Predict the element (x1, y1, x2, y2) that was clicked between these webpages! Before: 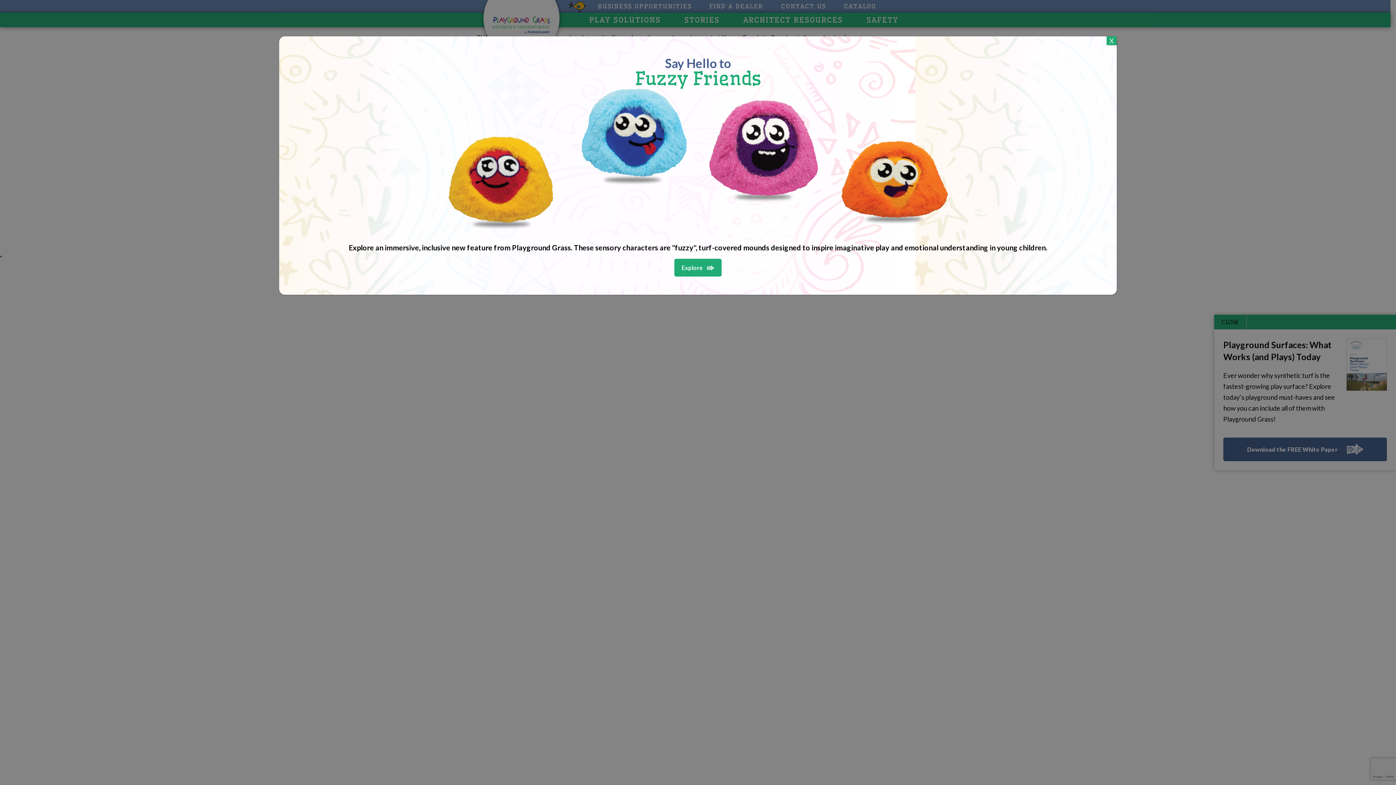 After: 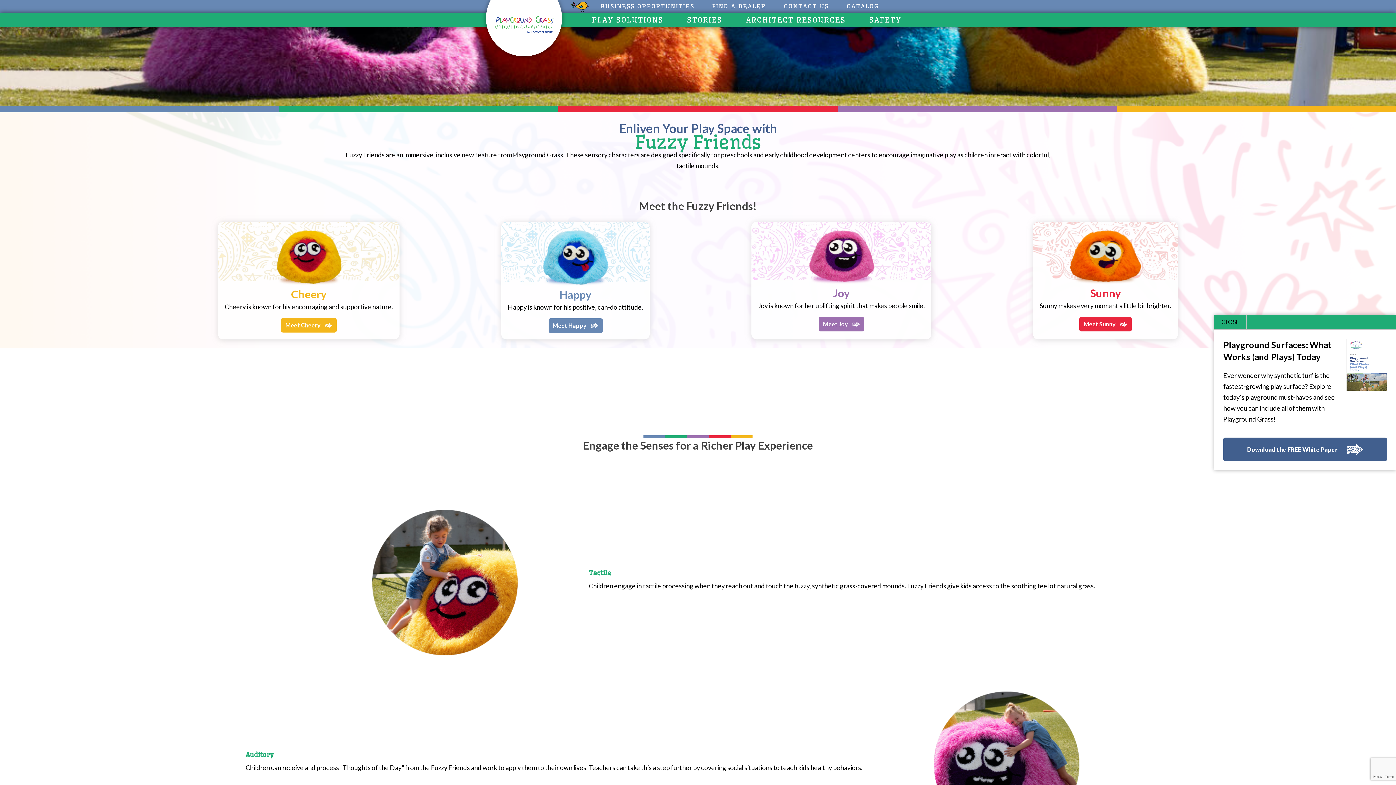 Action: label: Explore bbox: (674, 258, 721, 276)